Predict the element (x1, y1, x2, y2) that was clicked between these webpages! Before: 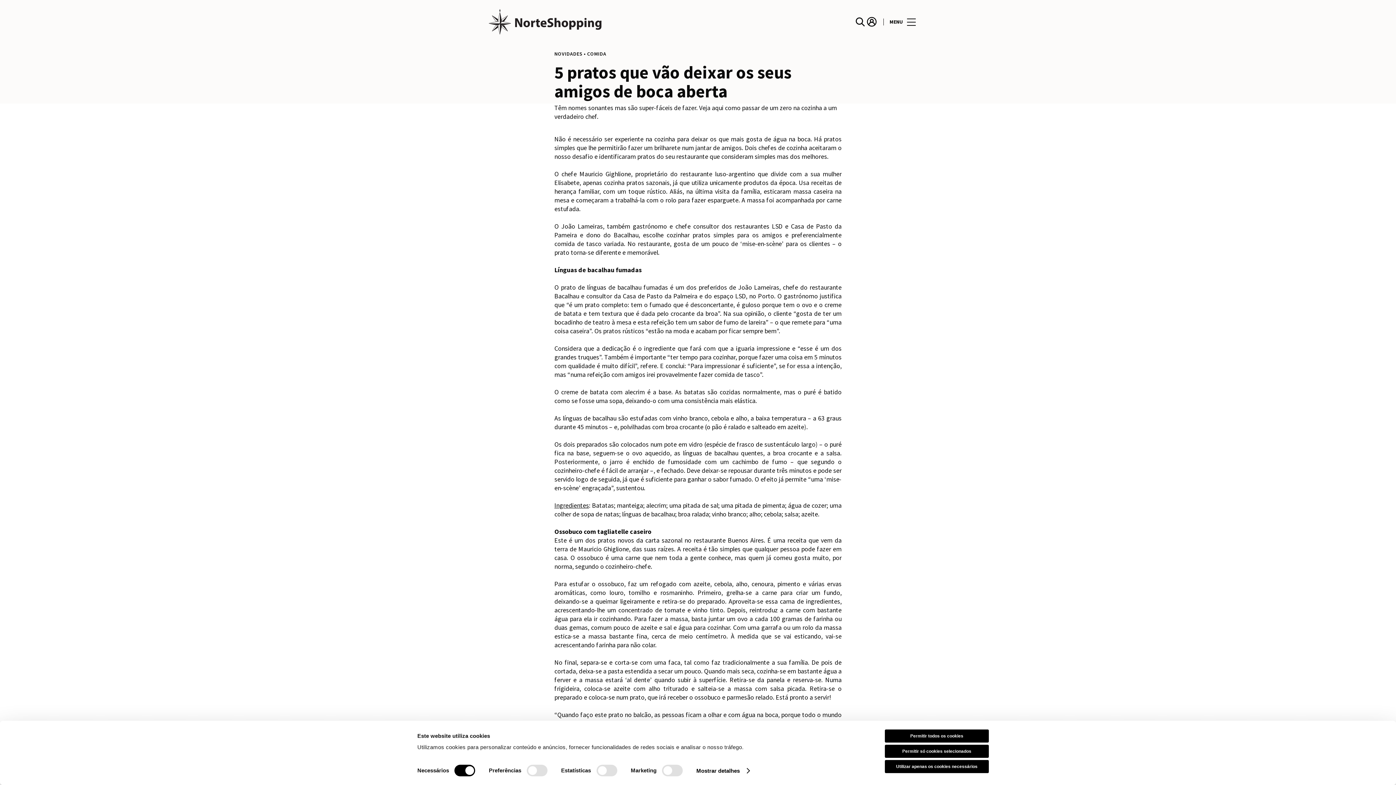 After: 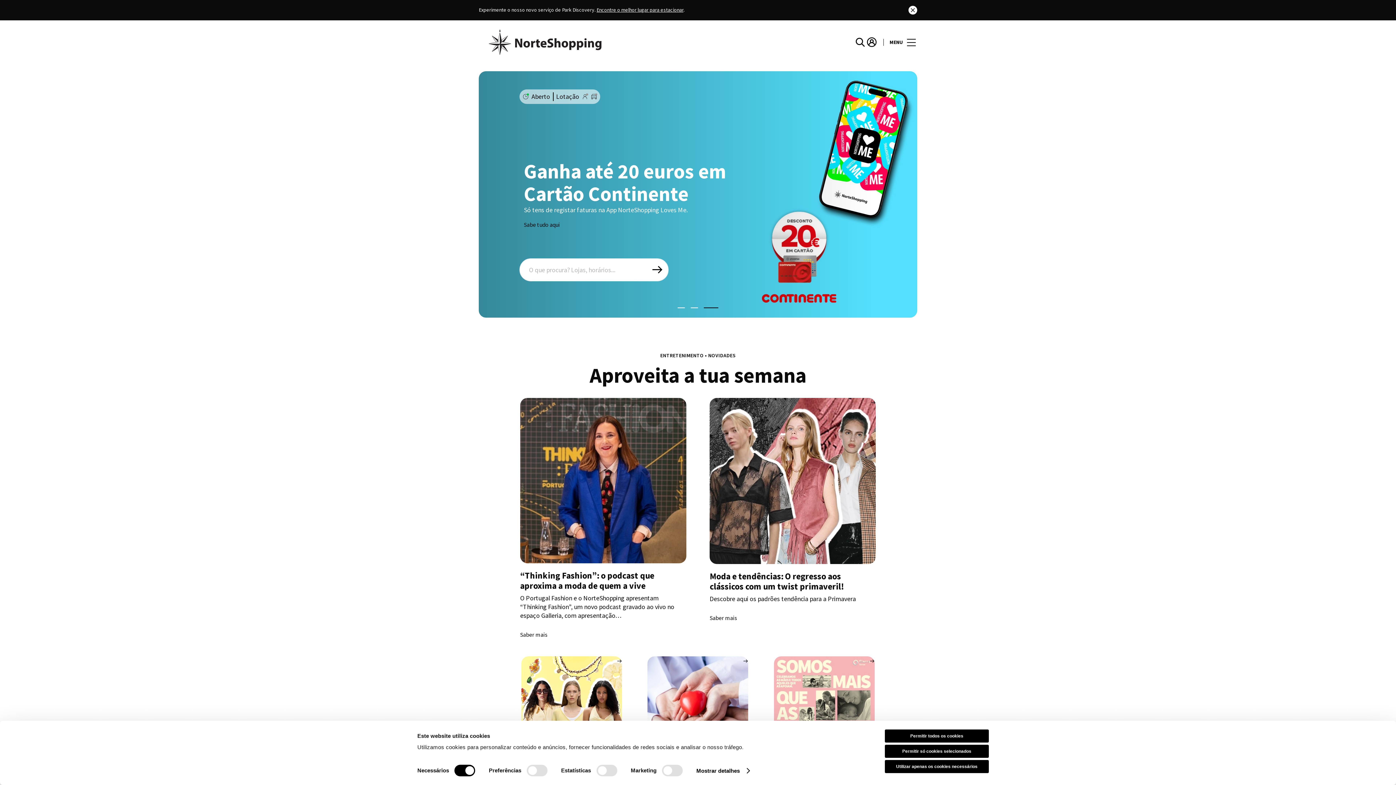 Action: label: logo bbox: (480, 5, 698, 37)